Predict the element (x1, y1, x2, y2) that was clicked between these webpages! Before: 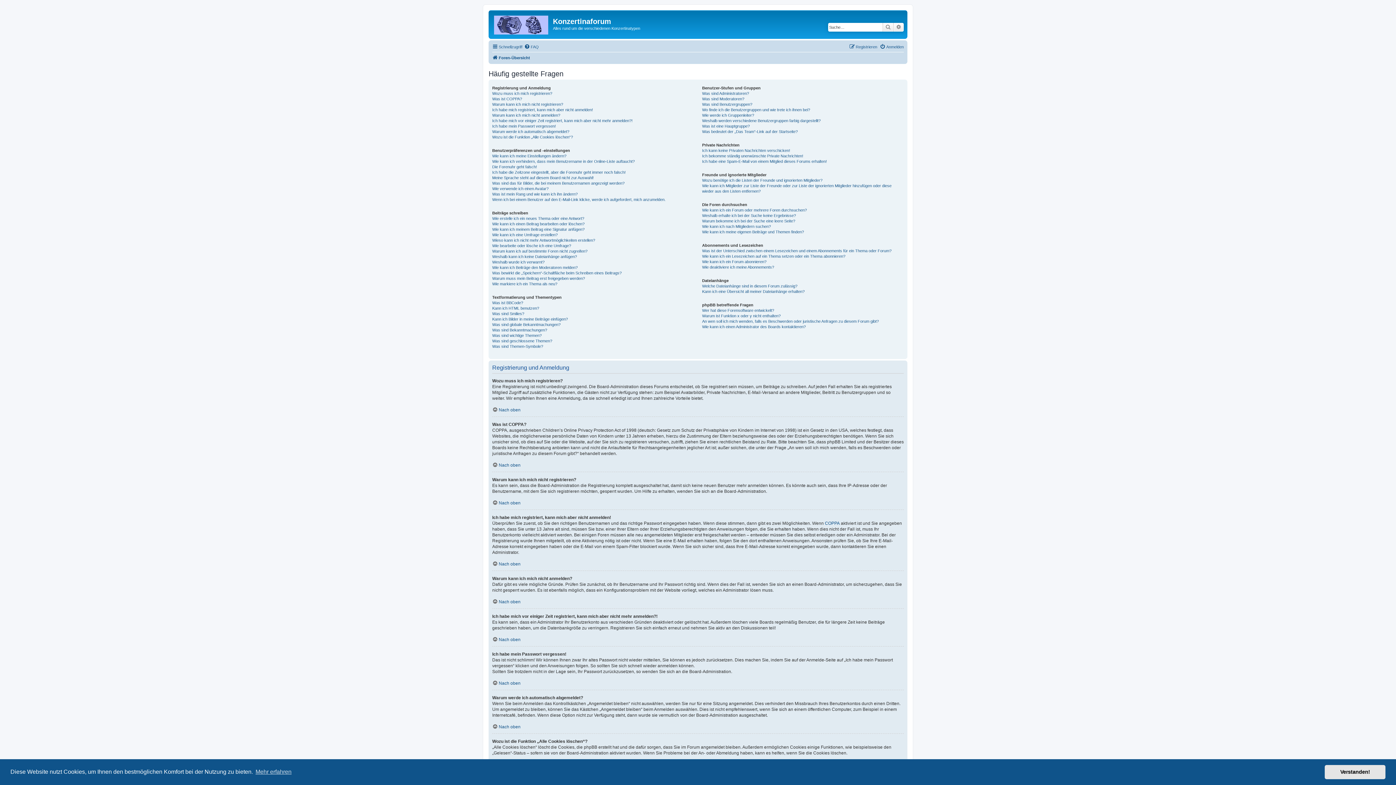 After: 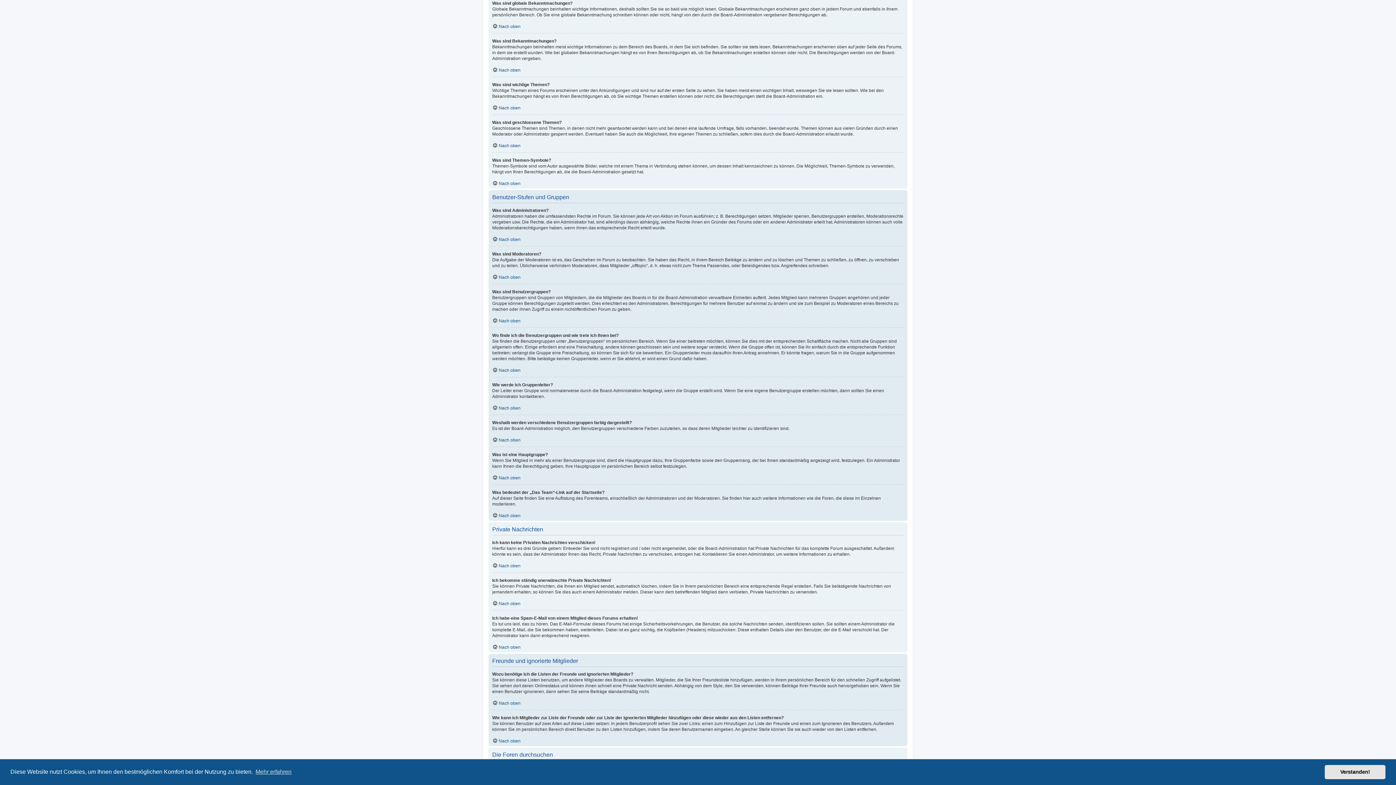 Action: label: Was sind globale Bekanntmachungen? bbox: (492, 322, 560, 327)